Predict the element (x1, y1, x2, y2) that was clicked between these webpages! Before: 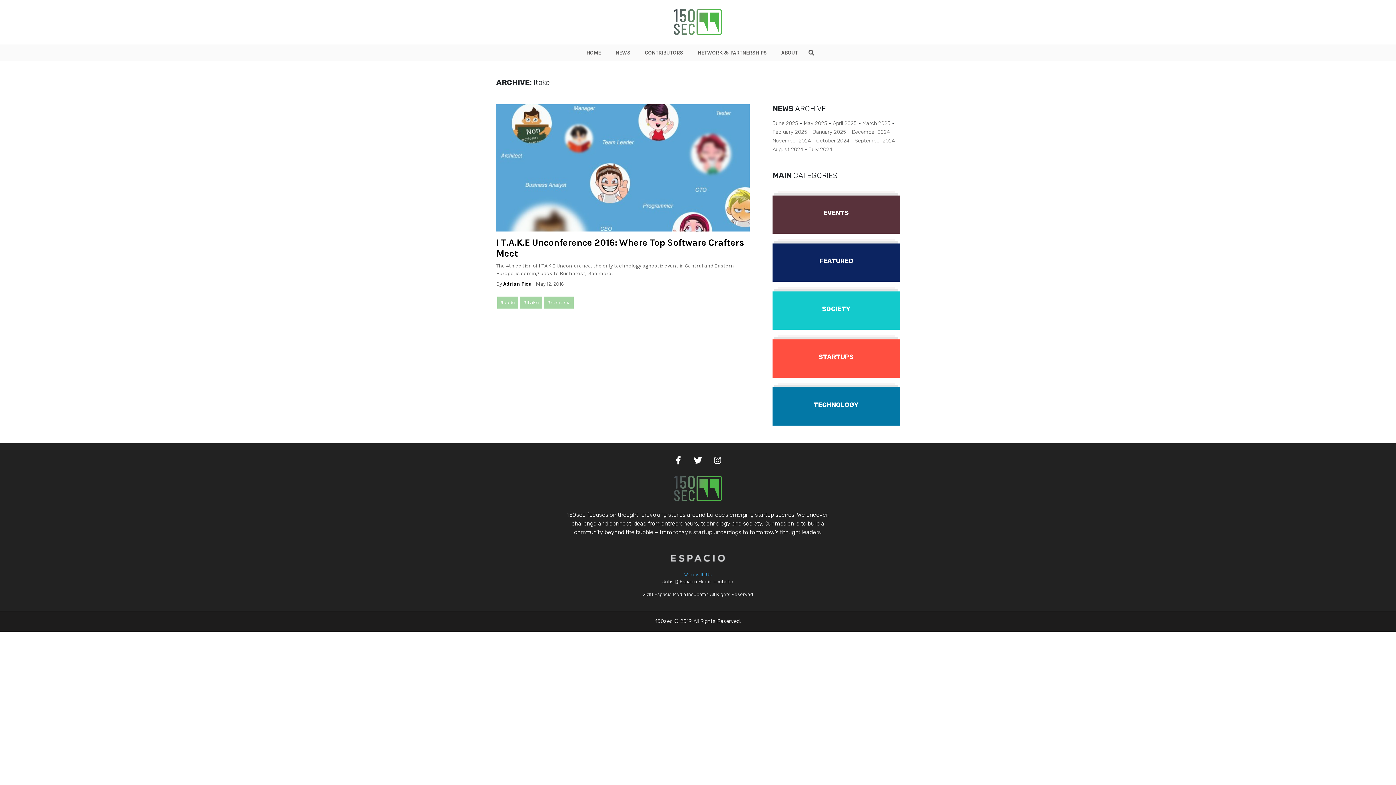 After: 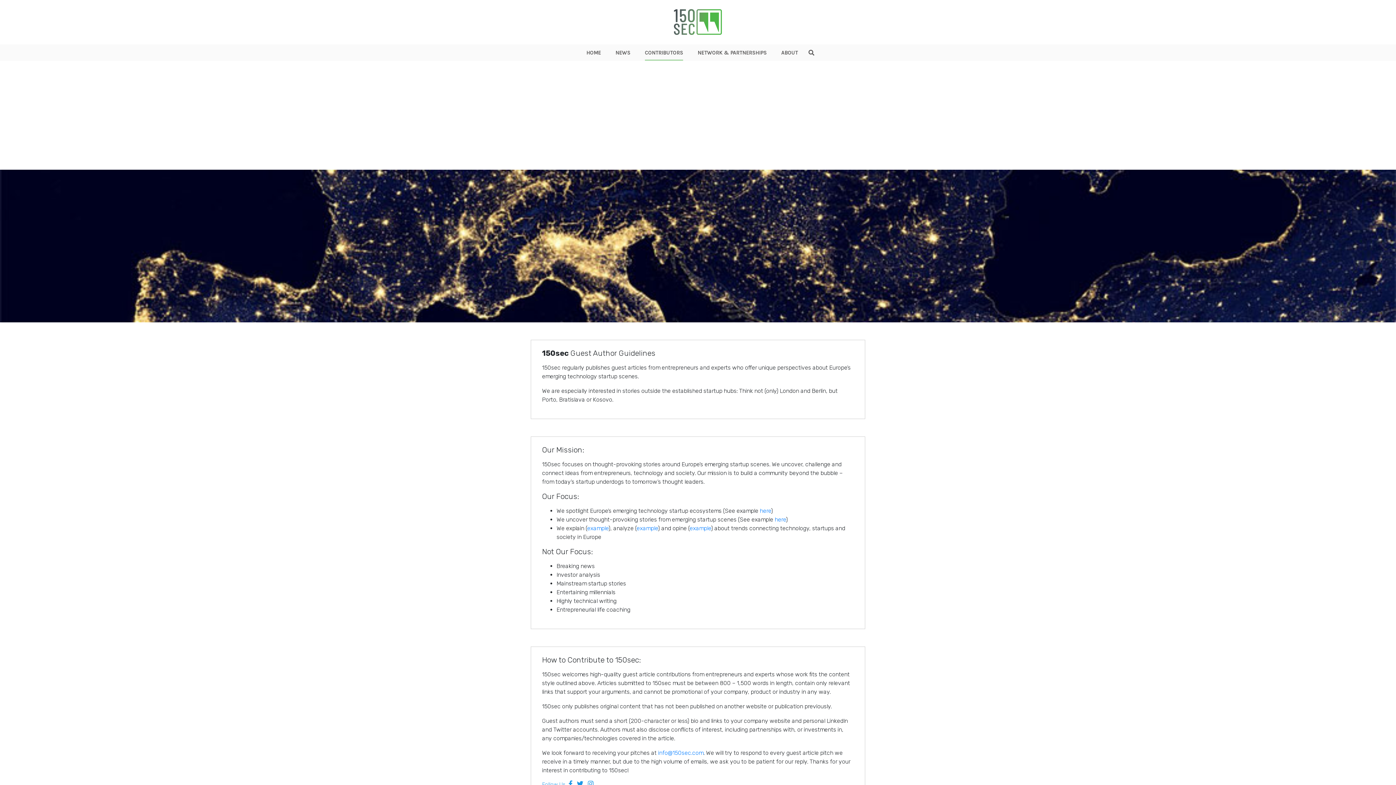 Action: label: CONTRIBUTORS bbox: (645, 49, 683, 55)